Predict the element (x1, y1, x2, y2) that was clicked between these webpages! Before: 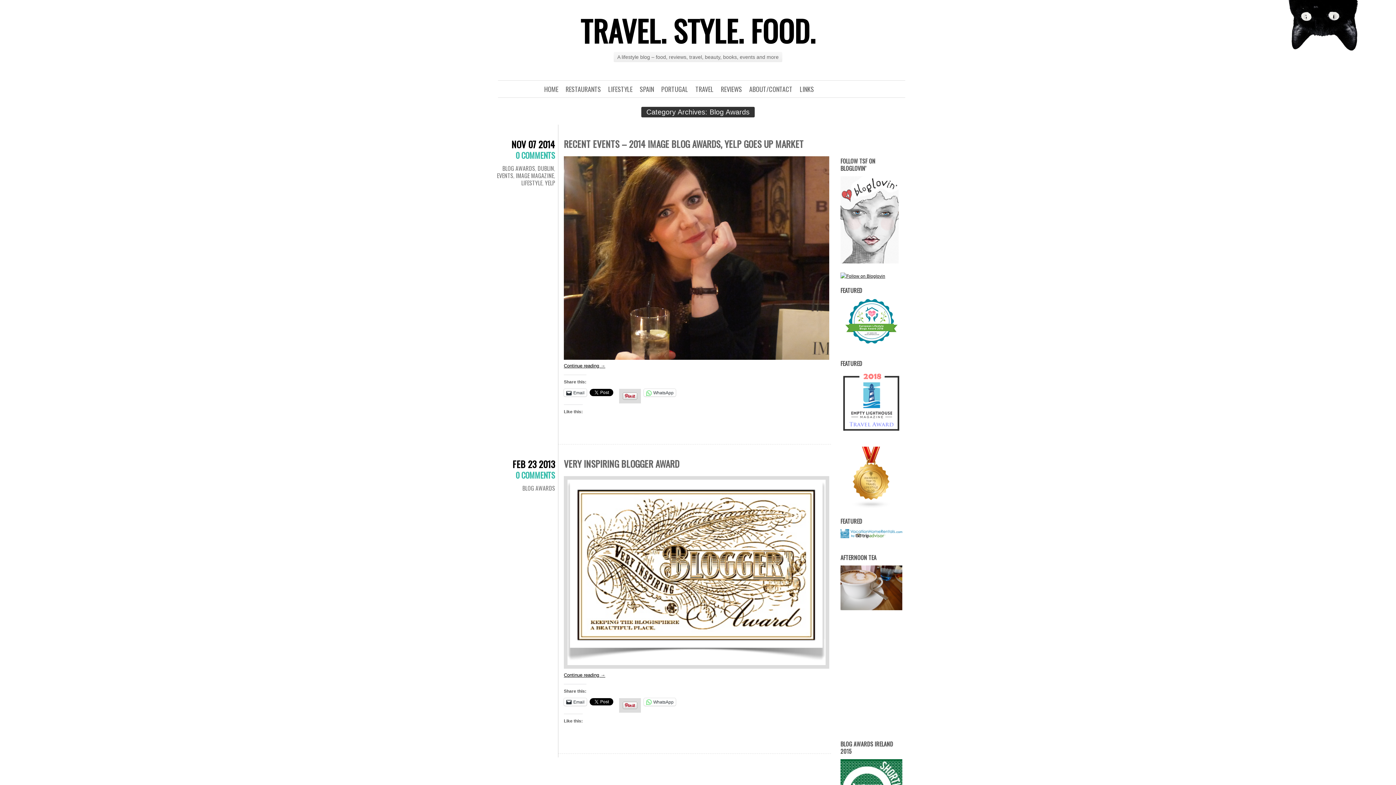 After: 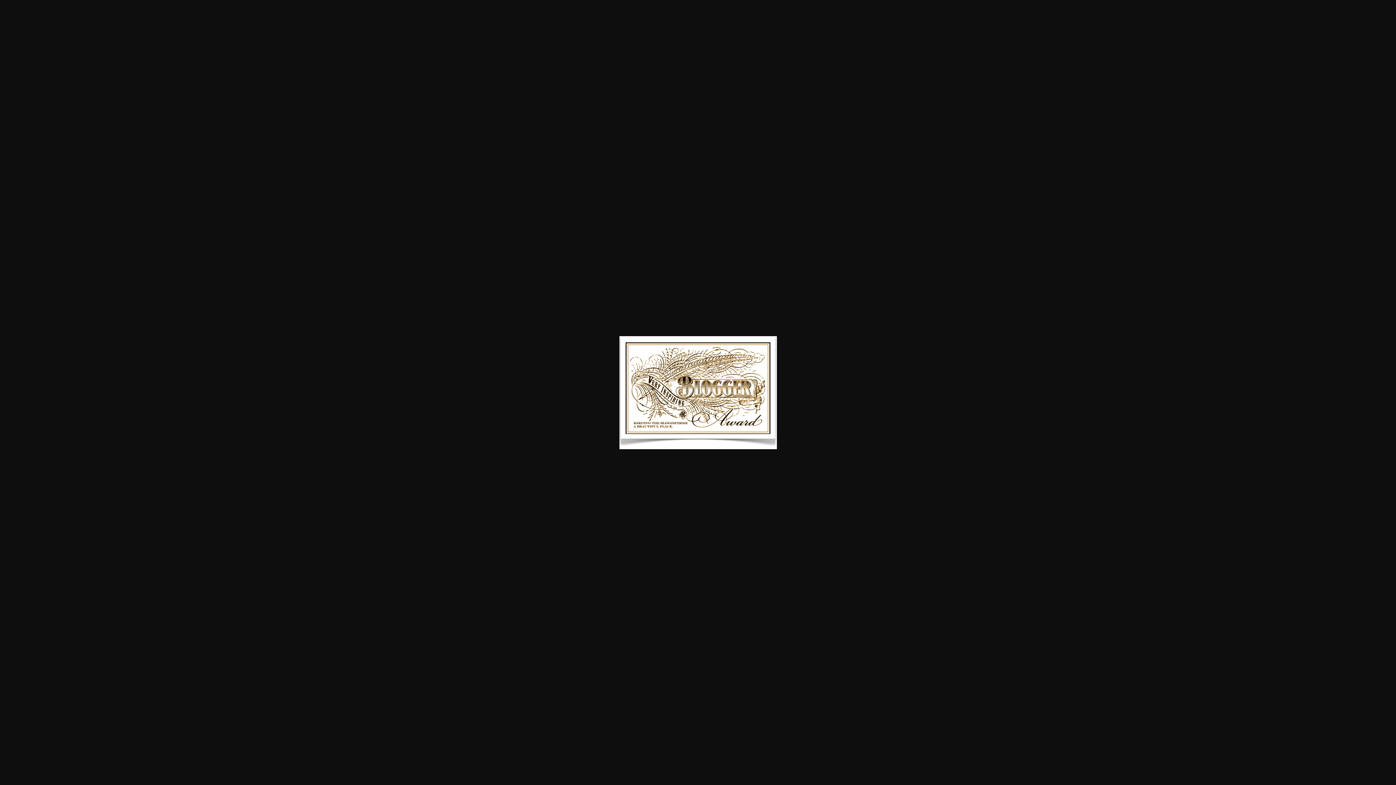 Action: bbox: (564, 476, 829, 669)